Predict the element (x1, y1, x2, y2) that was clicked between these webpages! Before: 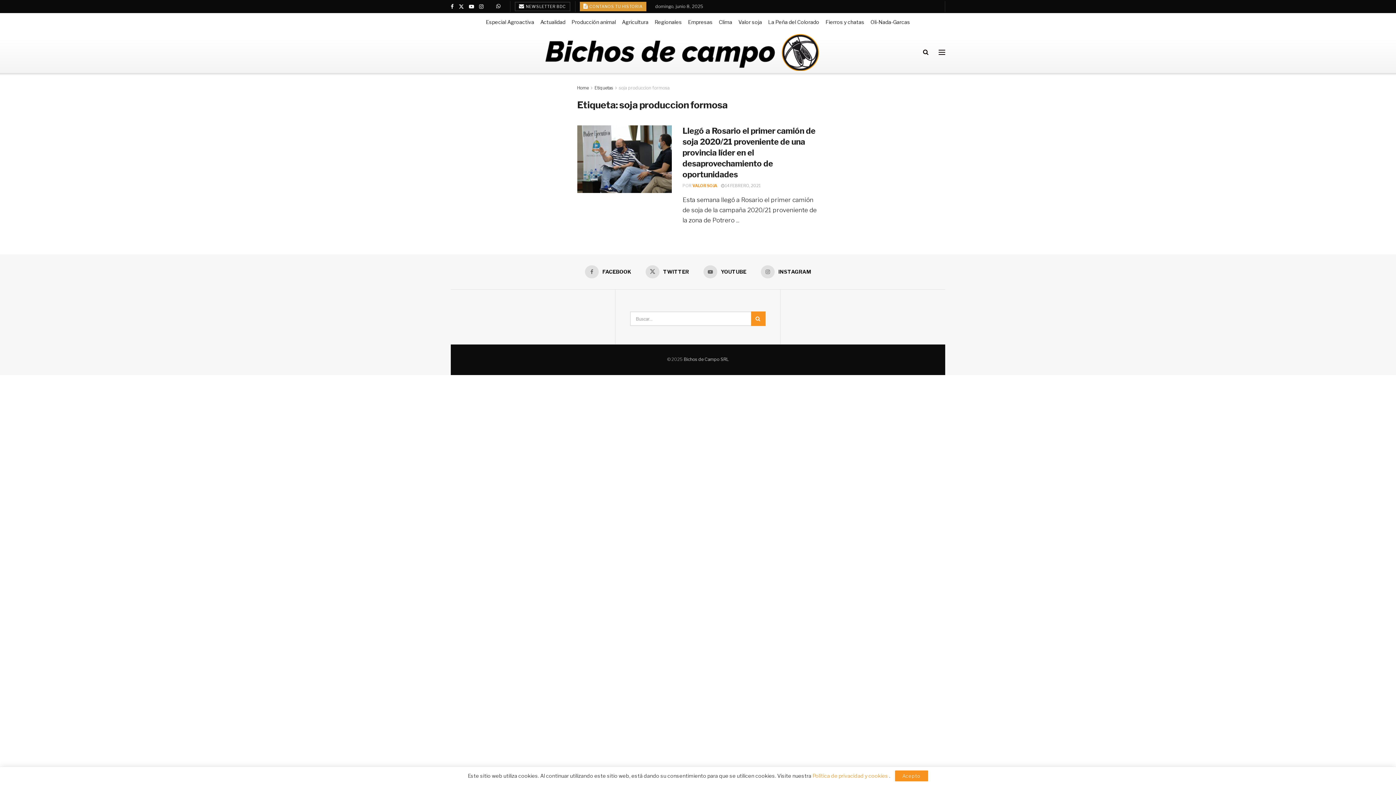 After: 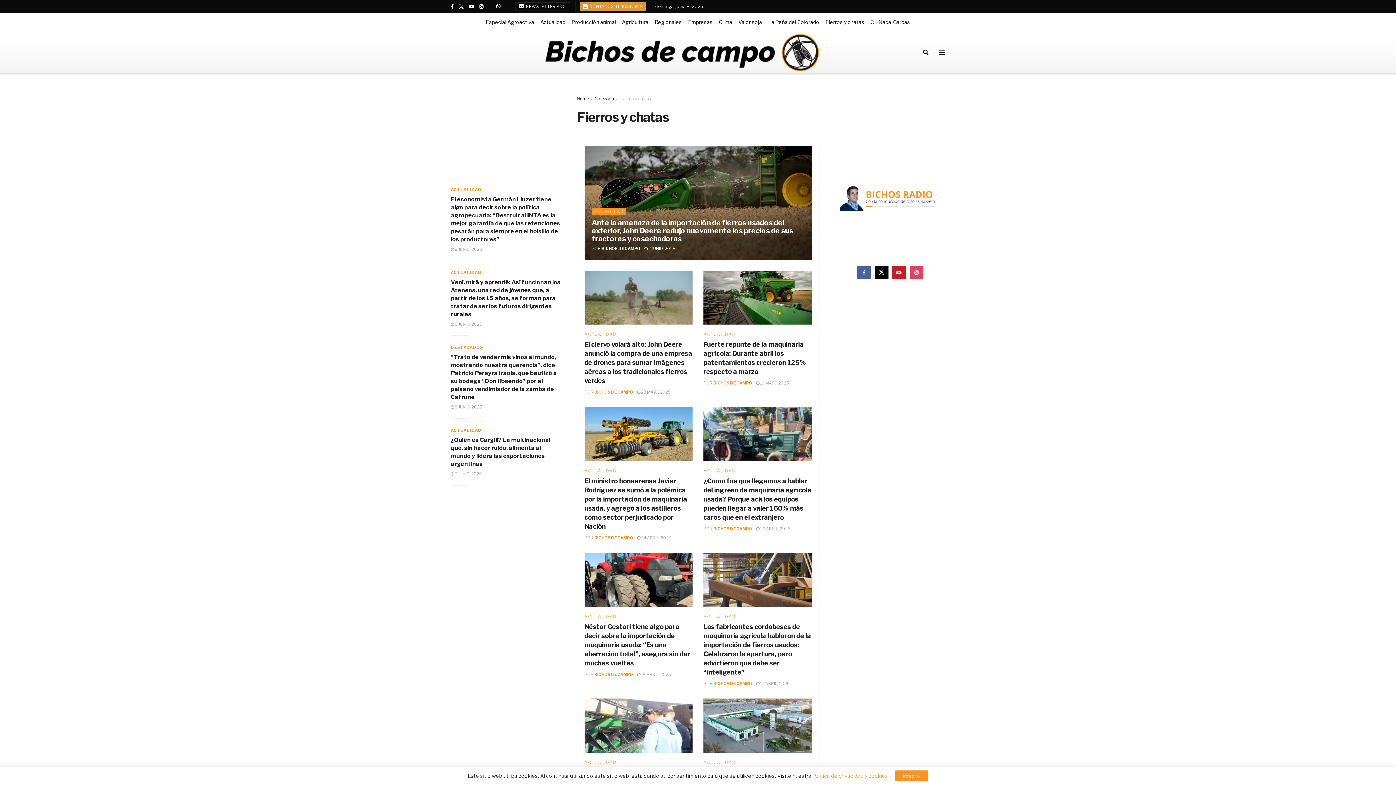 Action: bbox: (825, 13, 864, 31) label: Fierros y chatas